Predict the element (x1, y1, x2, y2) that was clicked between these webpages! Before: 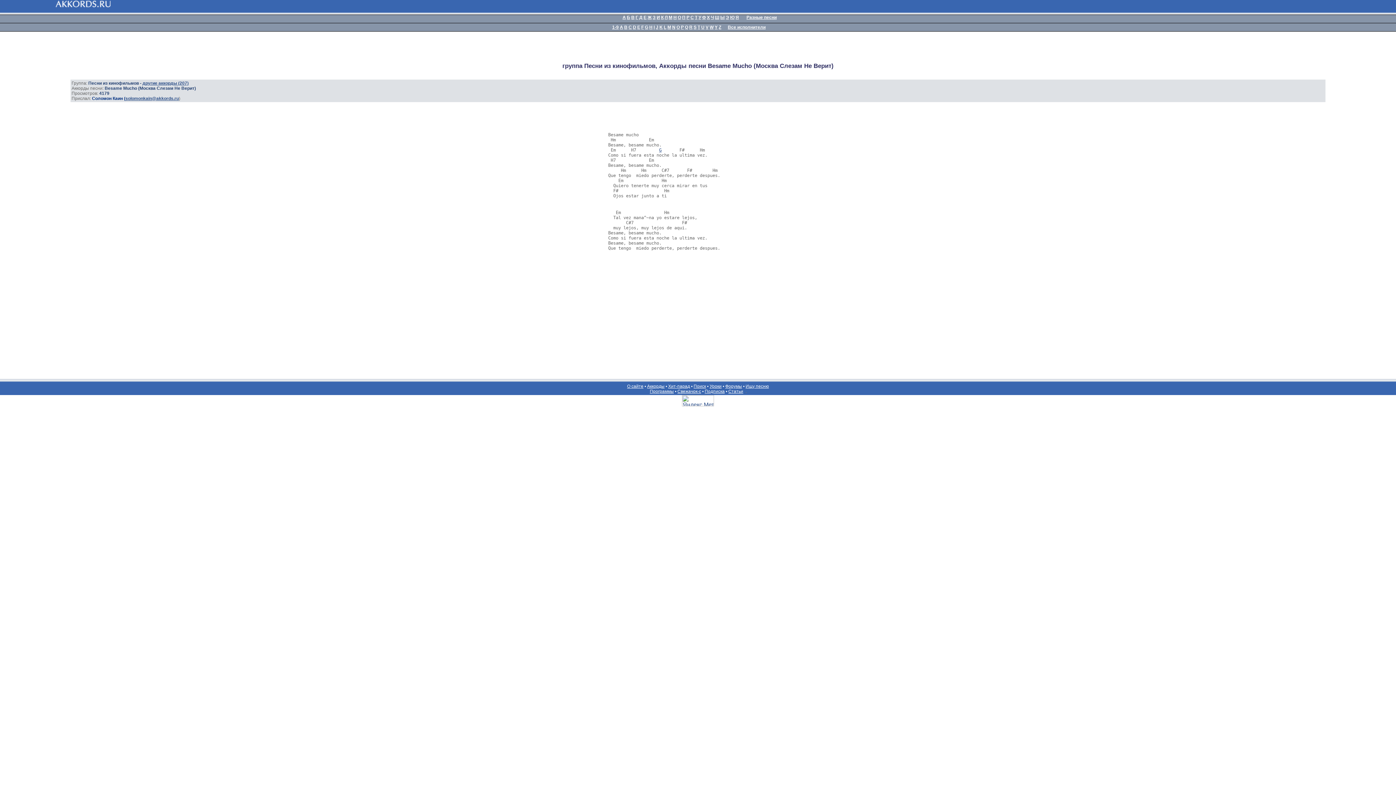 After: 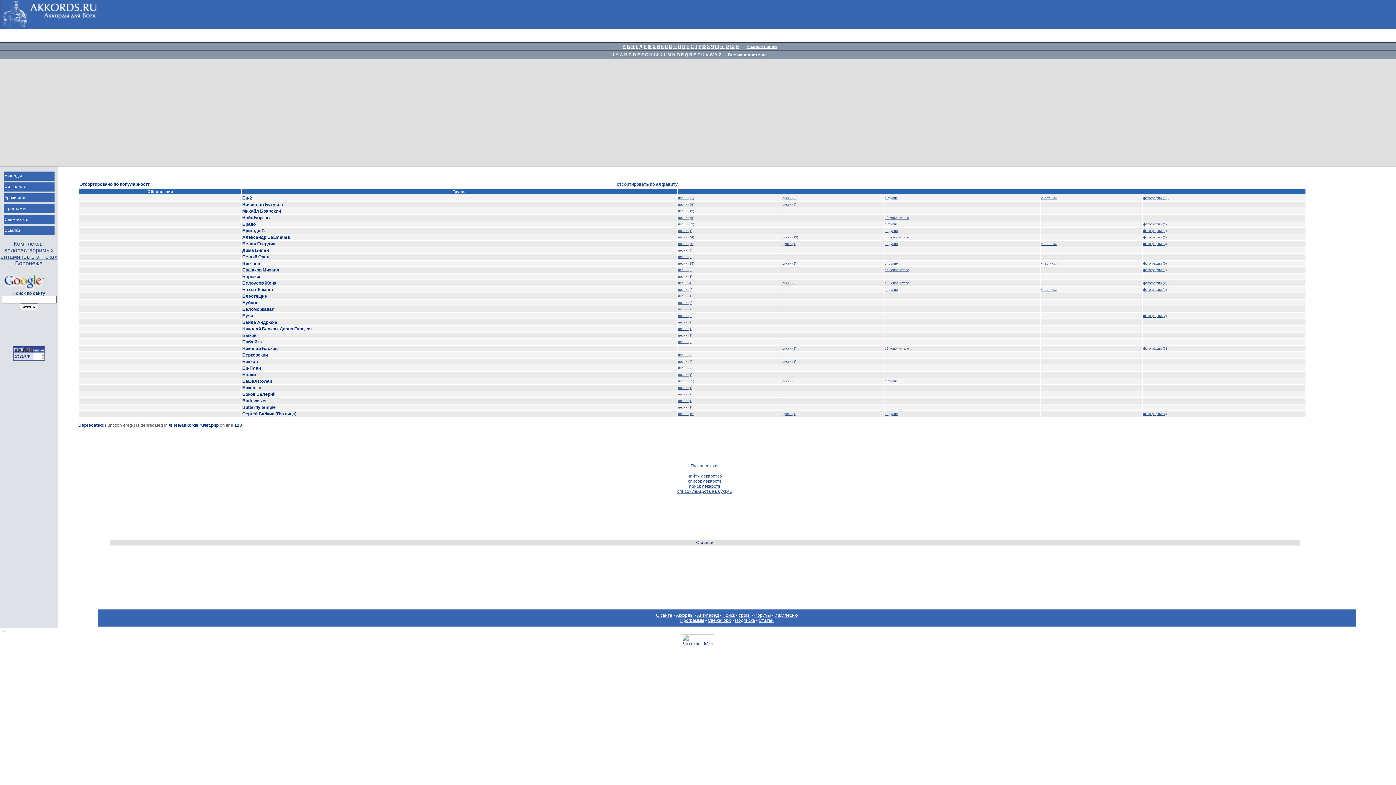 Action: label: Б bbox: (627, 14, 630, 20)